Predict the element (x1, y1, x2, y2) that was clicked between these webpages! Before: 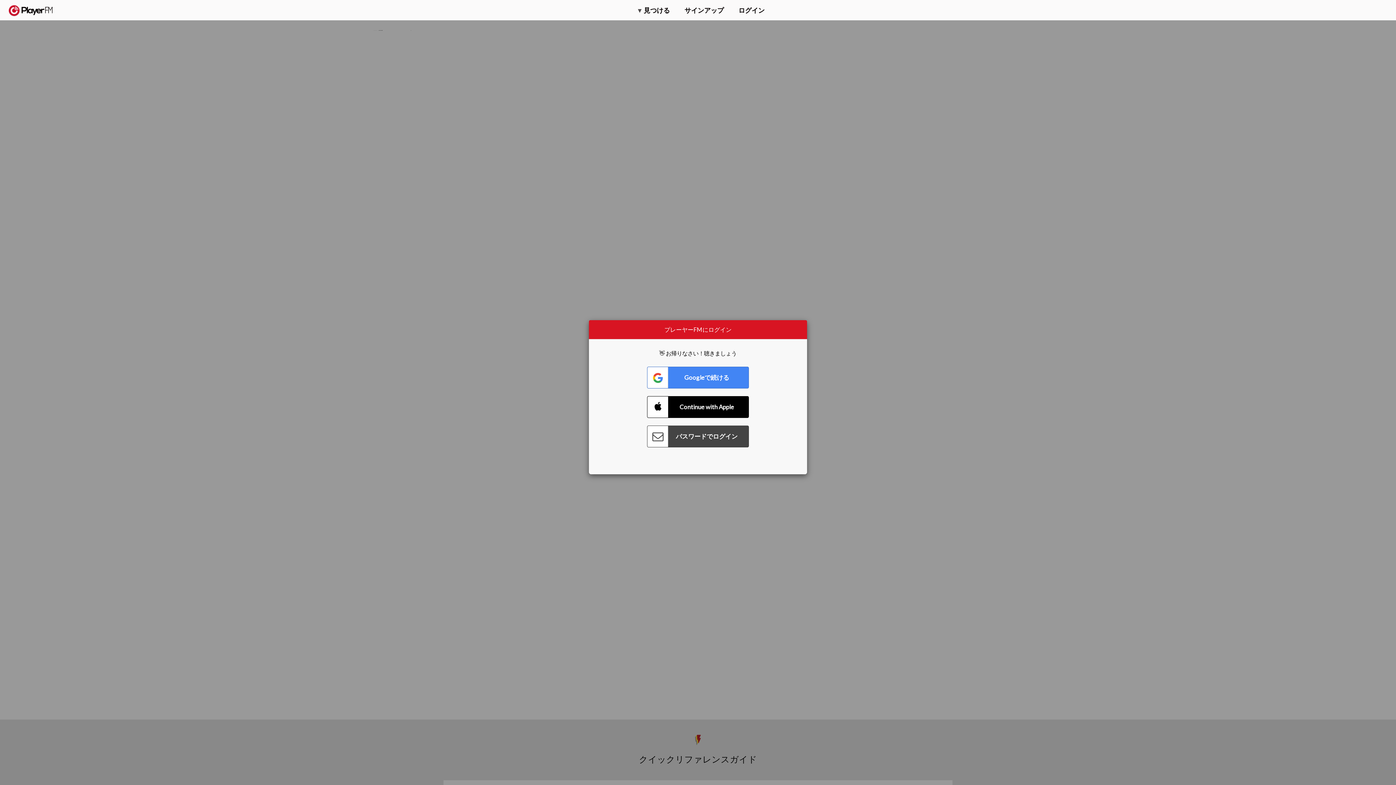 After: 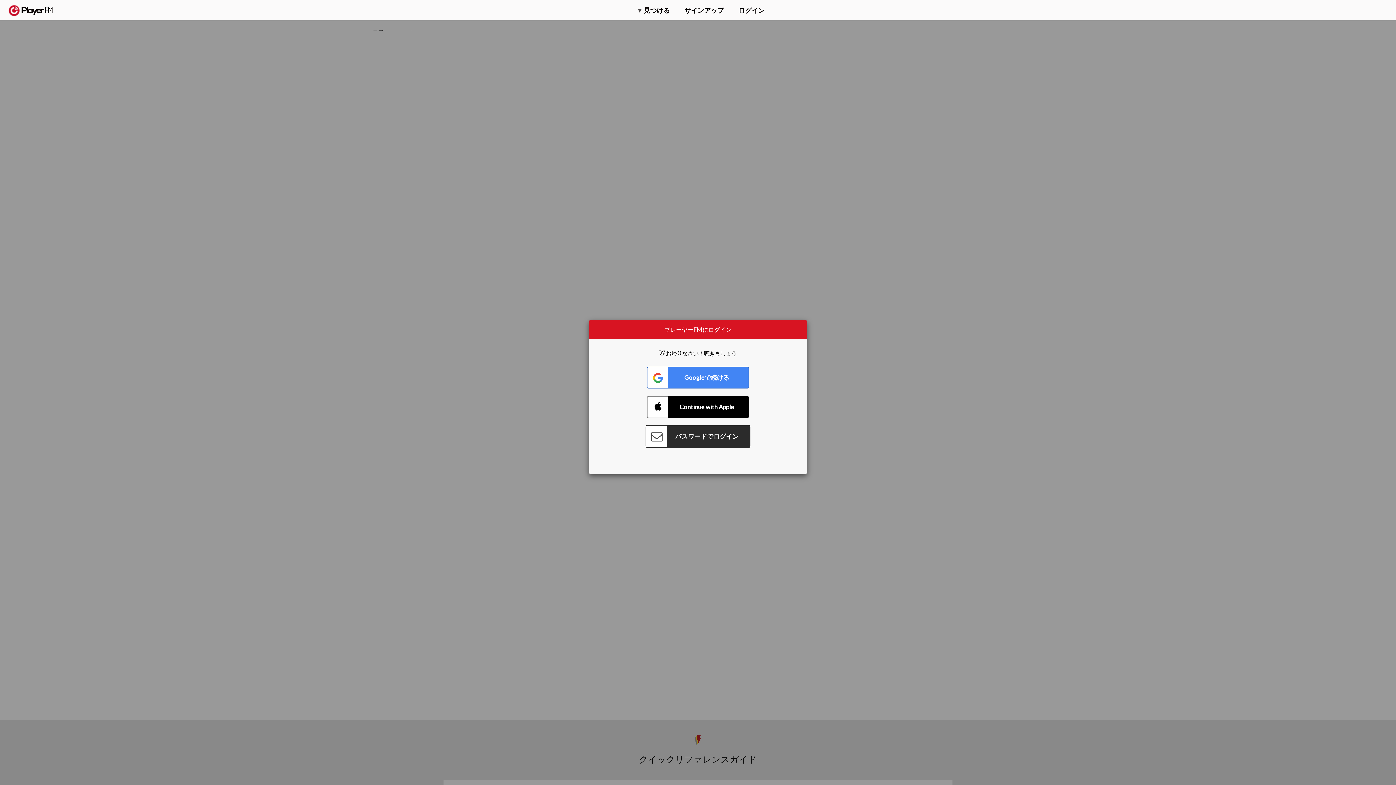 Action: bbox: (647, 425, 749, 447) label: Connect with Password